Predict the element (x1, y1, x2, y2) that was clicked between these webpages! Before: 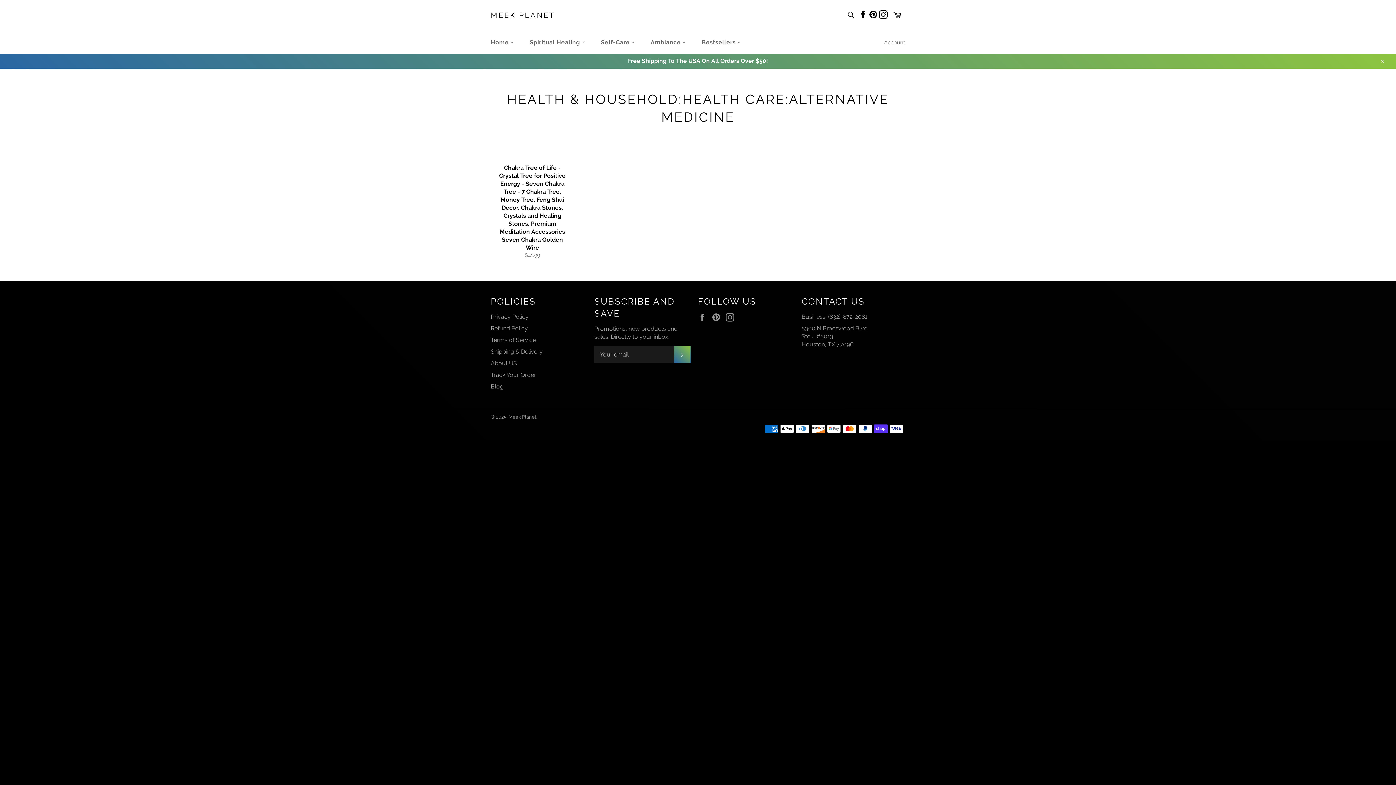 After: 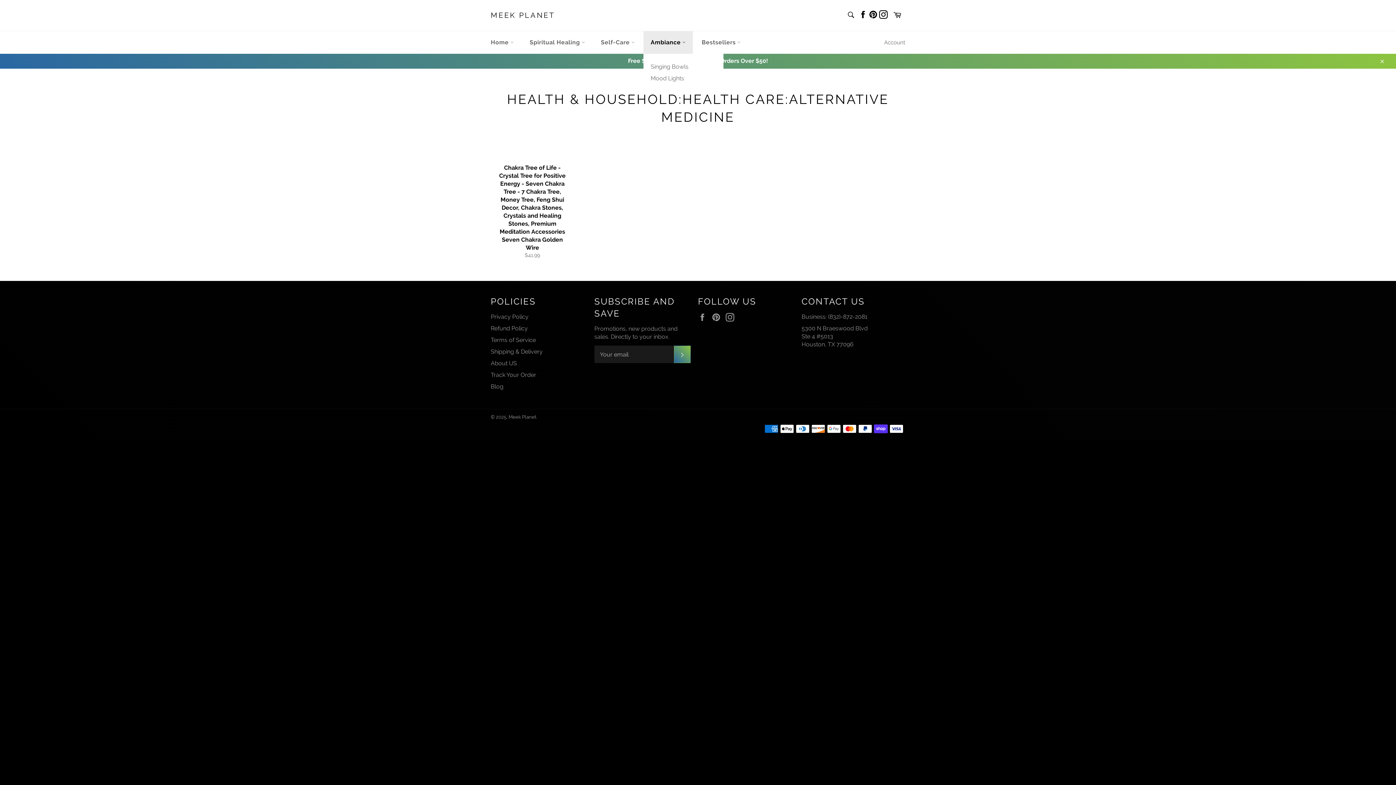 Action: label: Ambiance  bbox: (643, 31, 693, 53)